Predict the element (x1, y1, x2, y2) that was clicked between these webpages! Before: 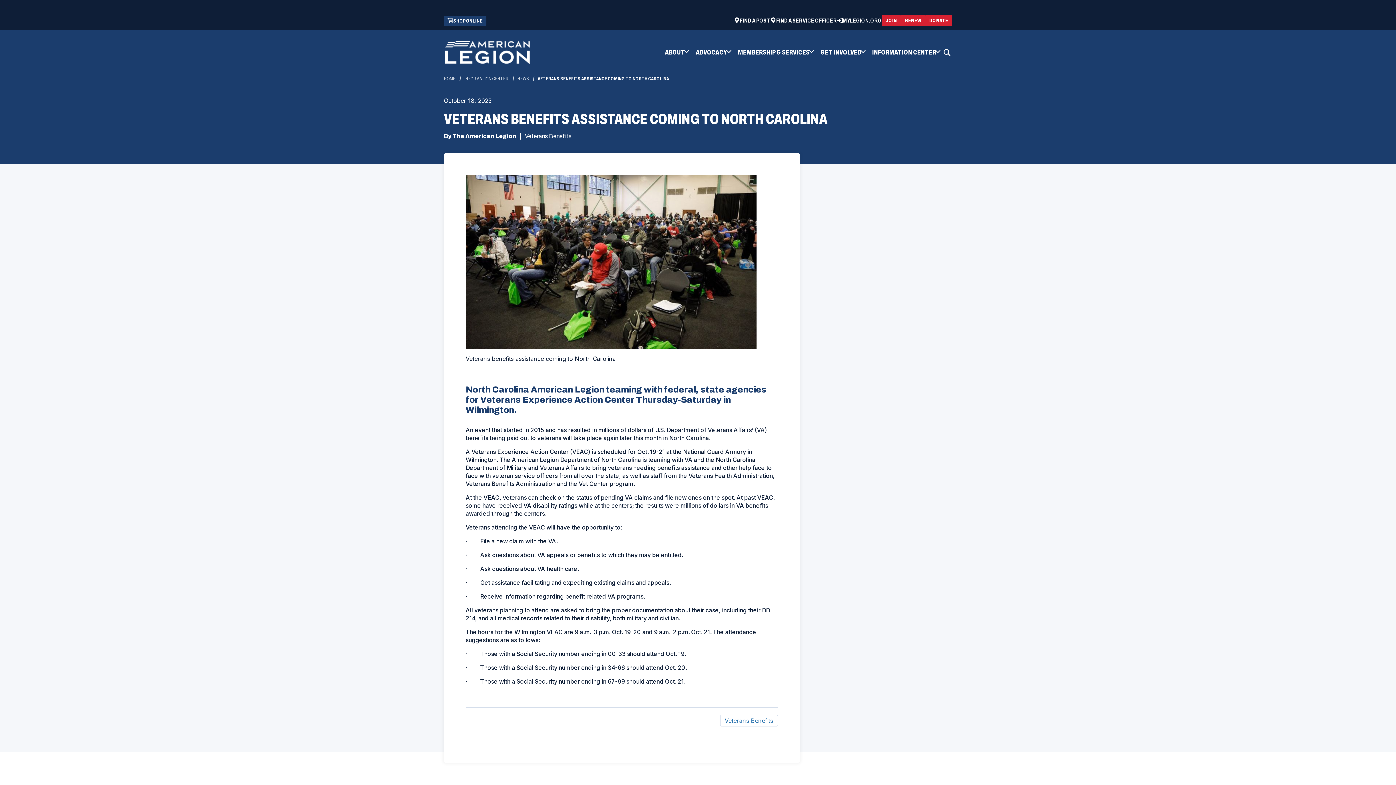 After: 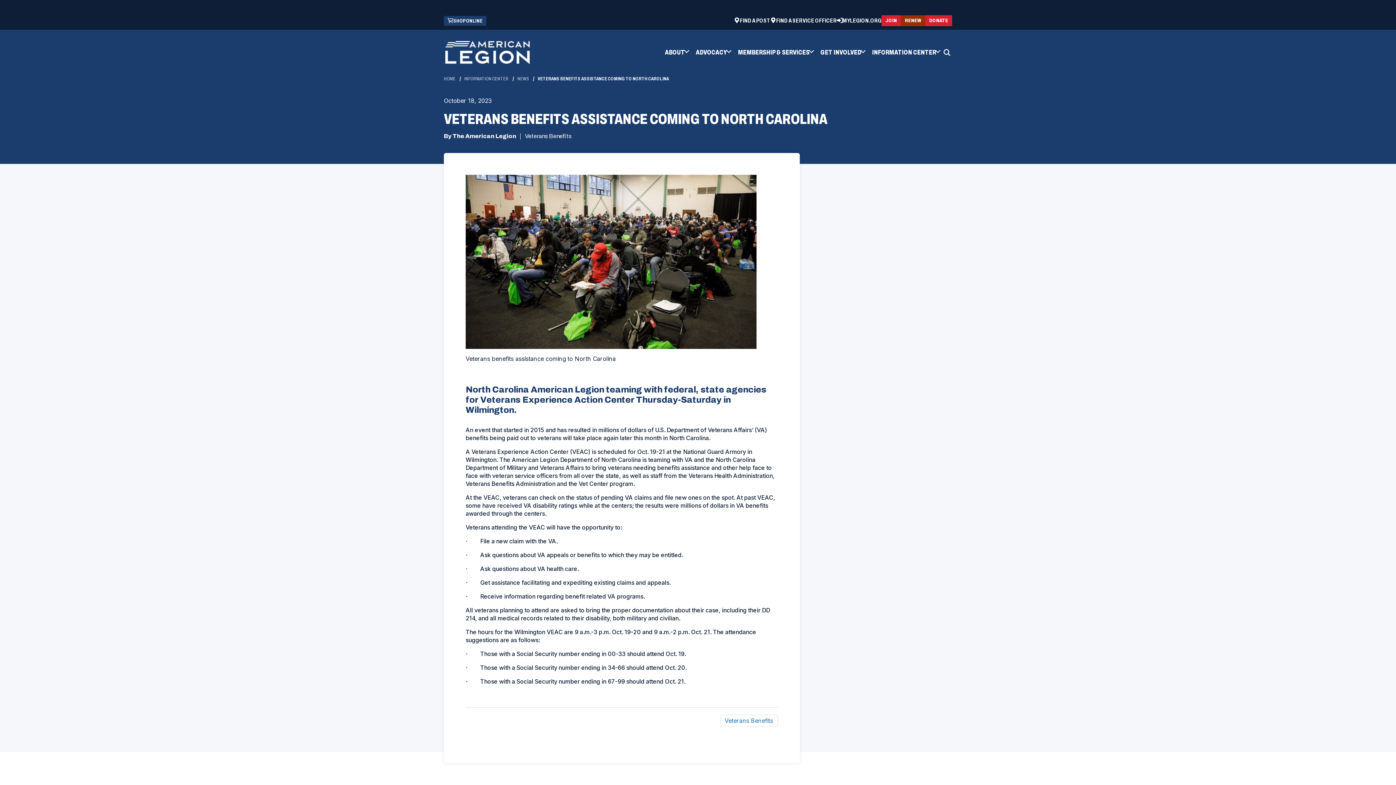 Action: label: RENEW
(OPENS IN A NEW WINDOW) bbox: (901, 15, 925, 26)